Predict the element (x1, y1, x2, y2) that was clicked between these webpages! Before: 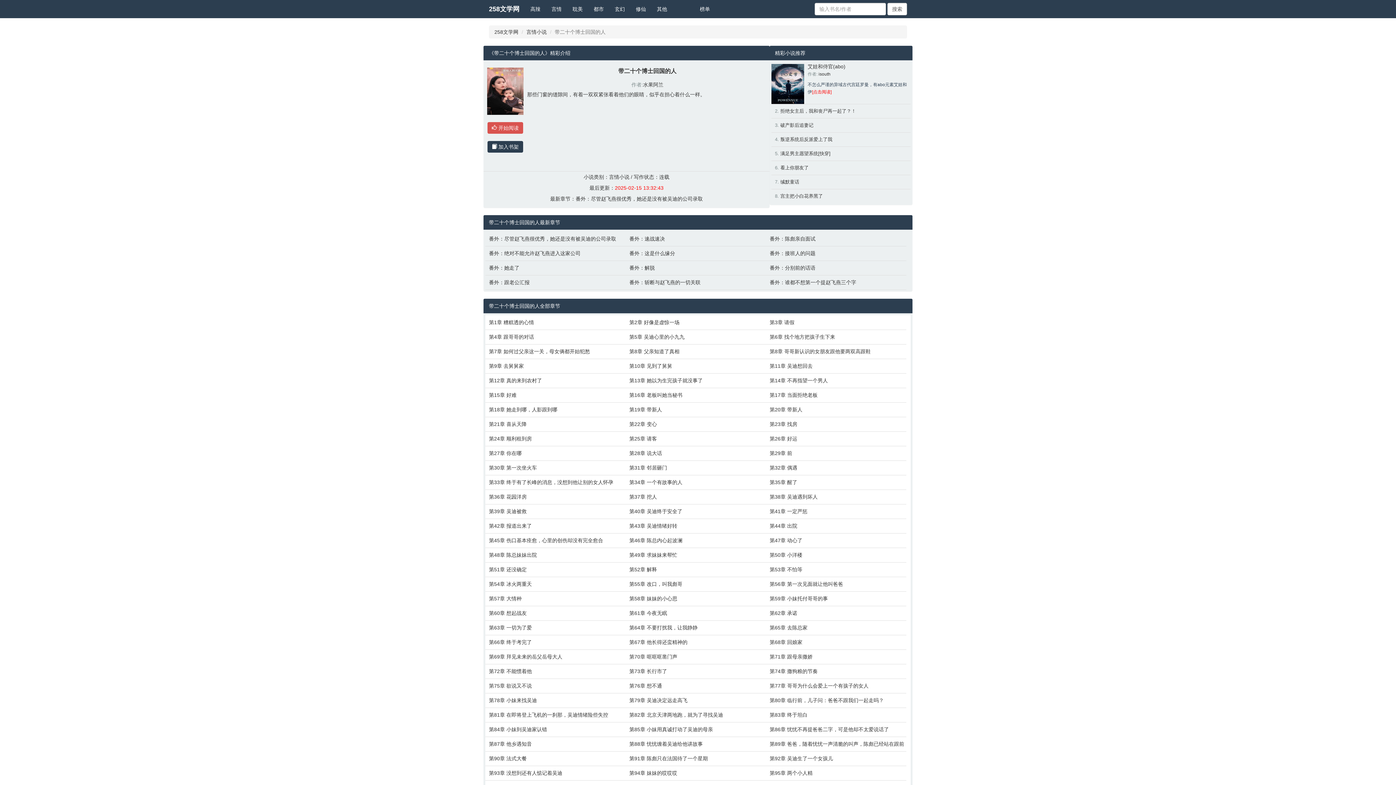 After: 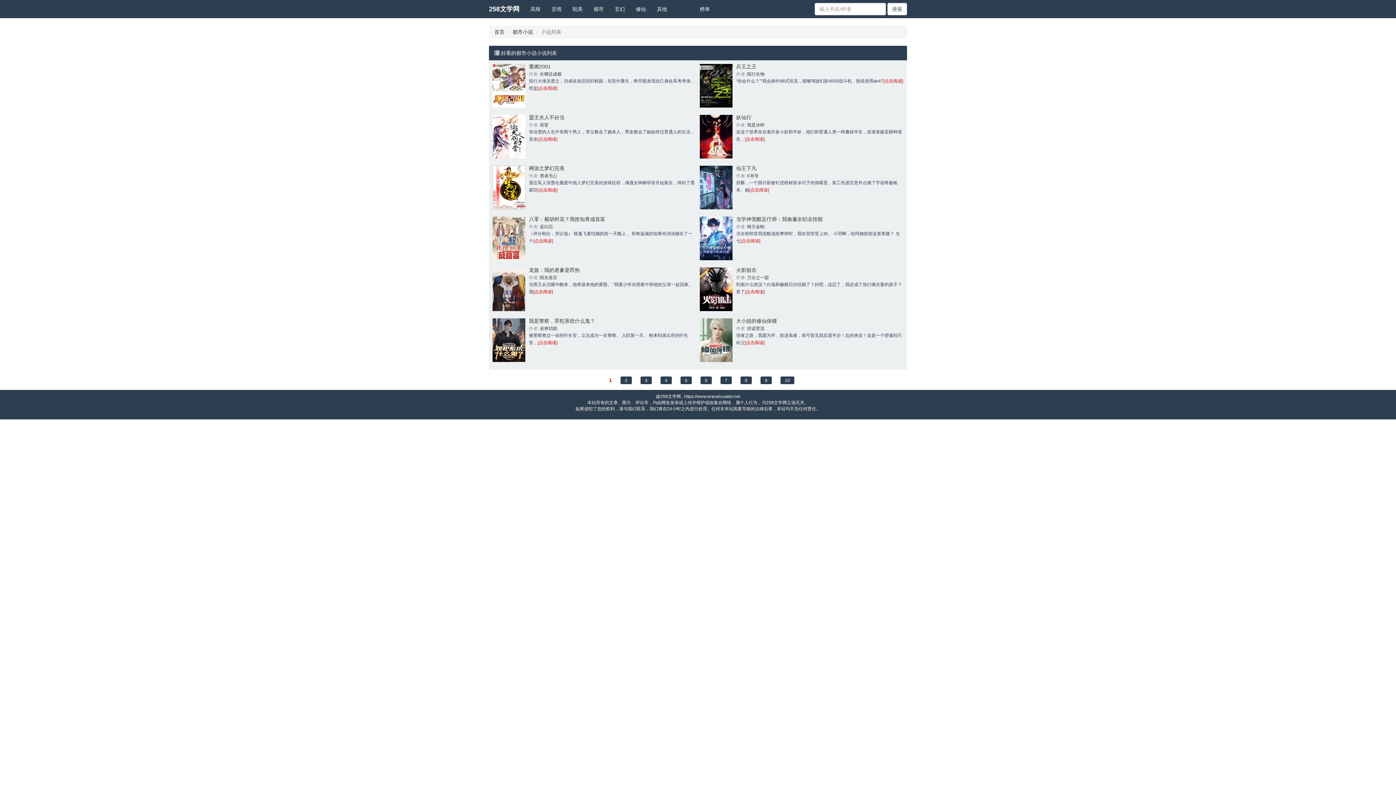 Action: label: 都市 bbox: (588, 0, 609, 18)